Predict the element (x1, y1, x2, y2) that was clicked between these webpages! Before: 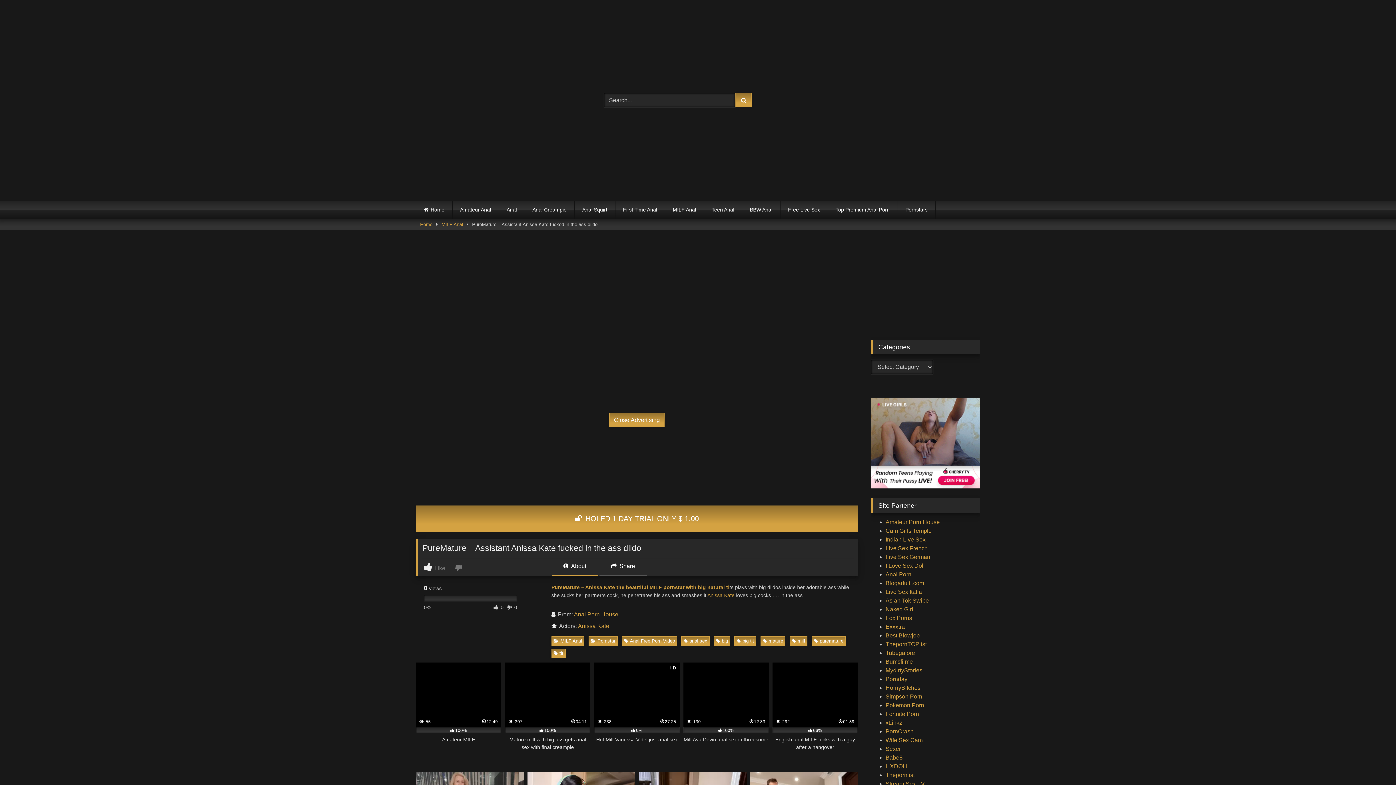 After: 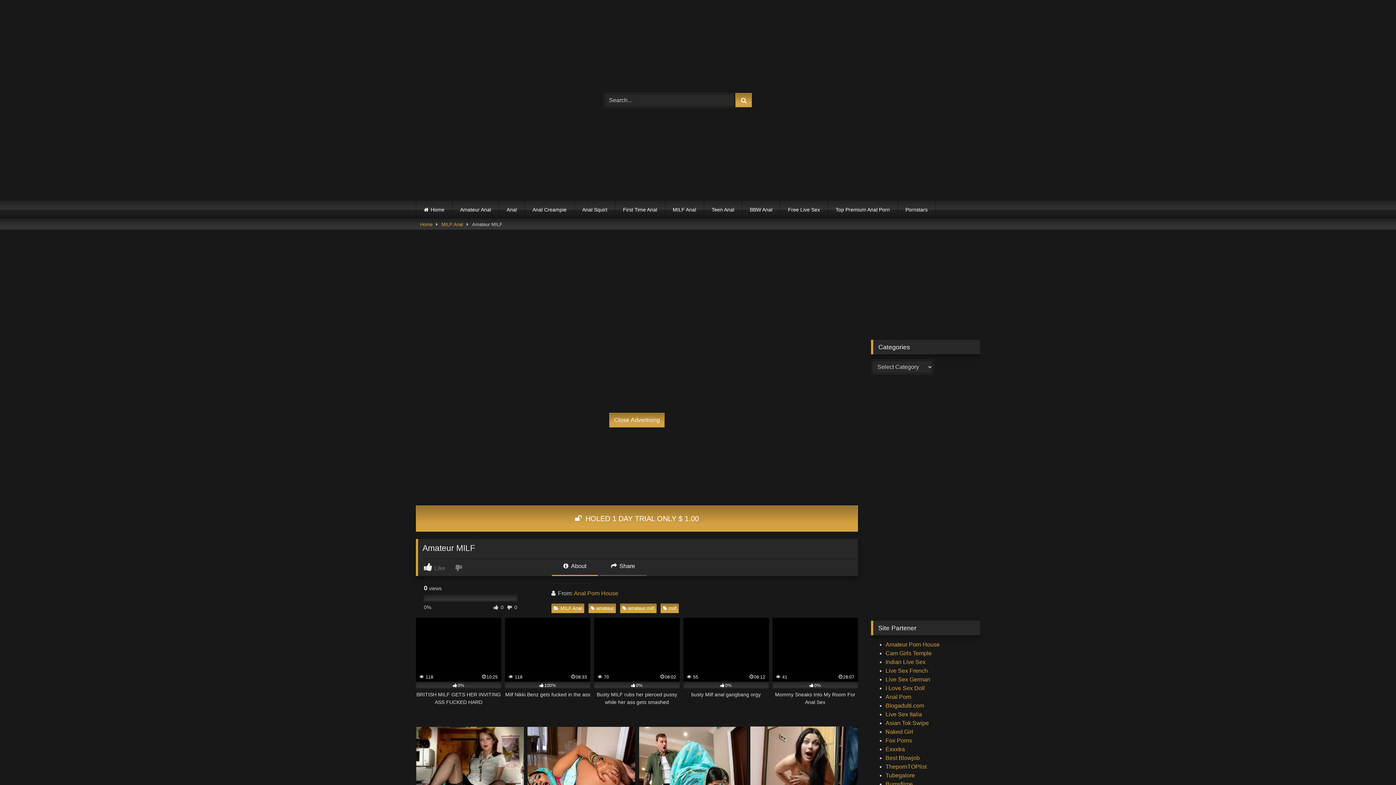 Action: label:  55
12:49
100%
Amateur MILF bbox: (416, 663, 501, 751)